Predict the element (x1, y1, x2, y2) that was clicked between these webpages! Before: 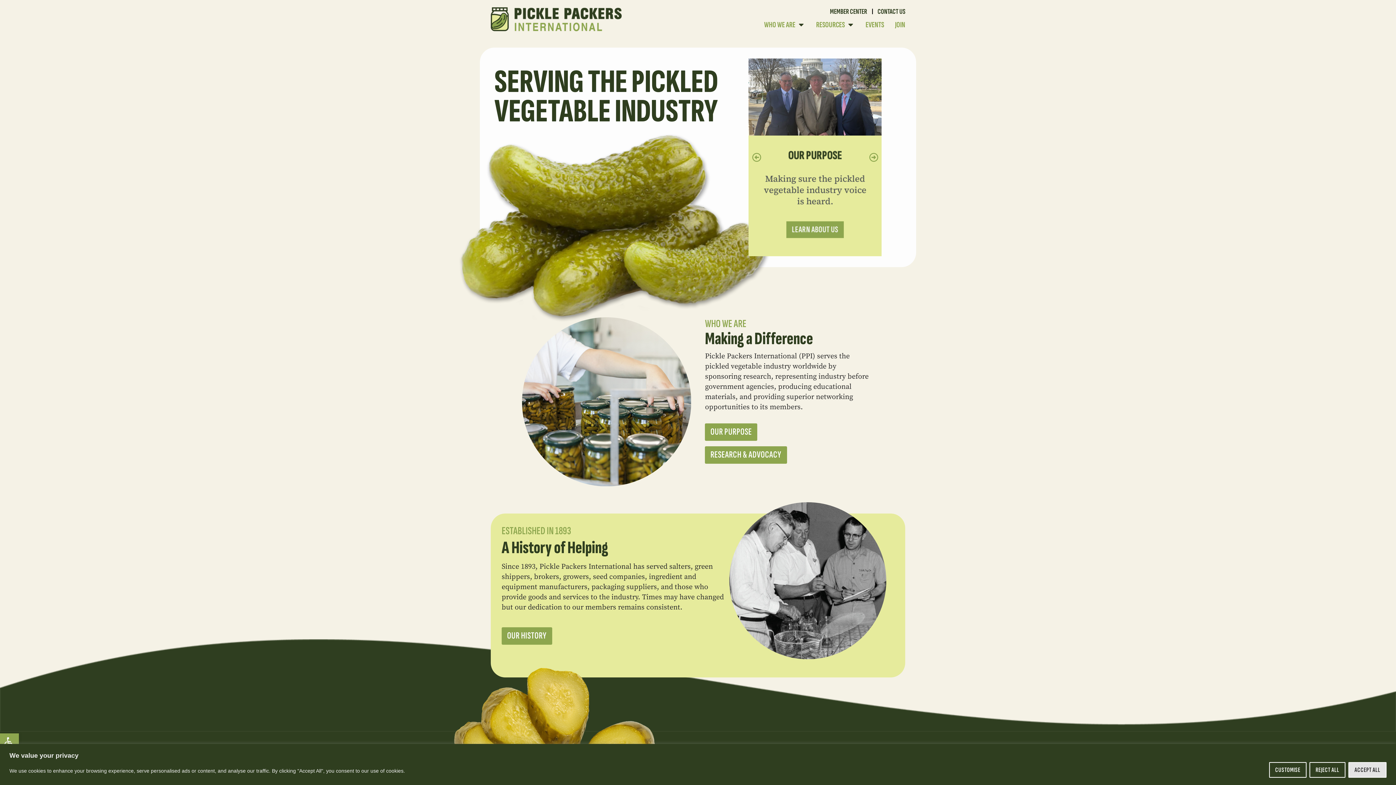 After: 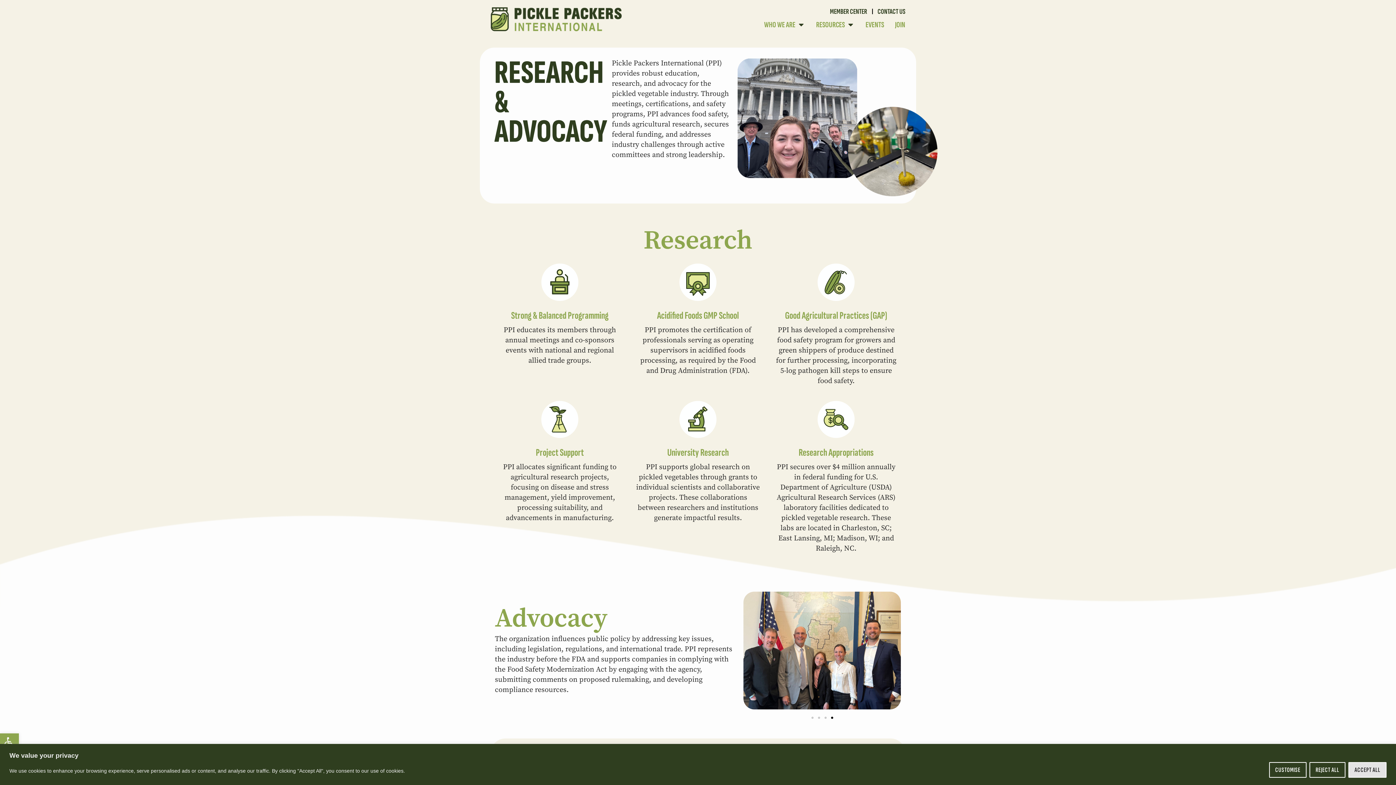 Action: bbox: (705, 446, 787, 464) label: RESEARCH & ADVOCACY